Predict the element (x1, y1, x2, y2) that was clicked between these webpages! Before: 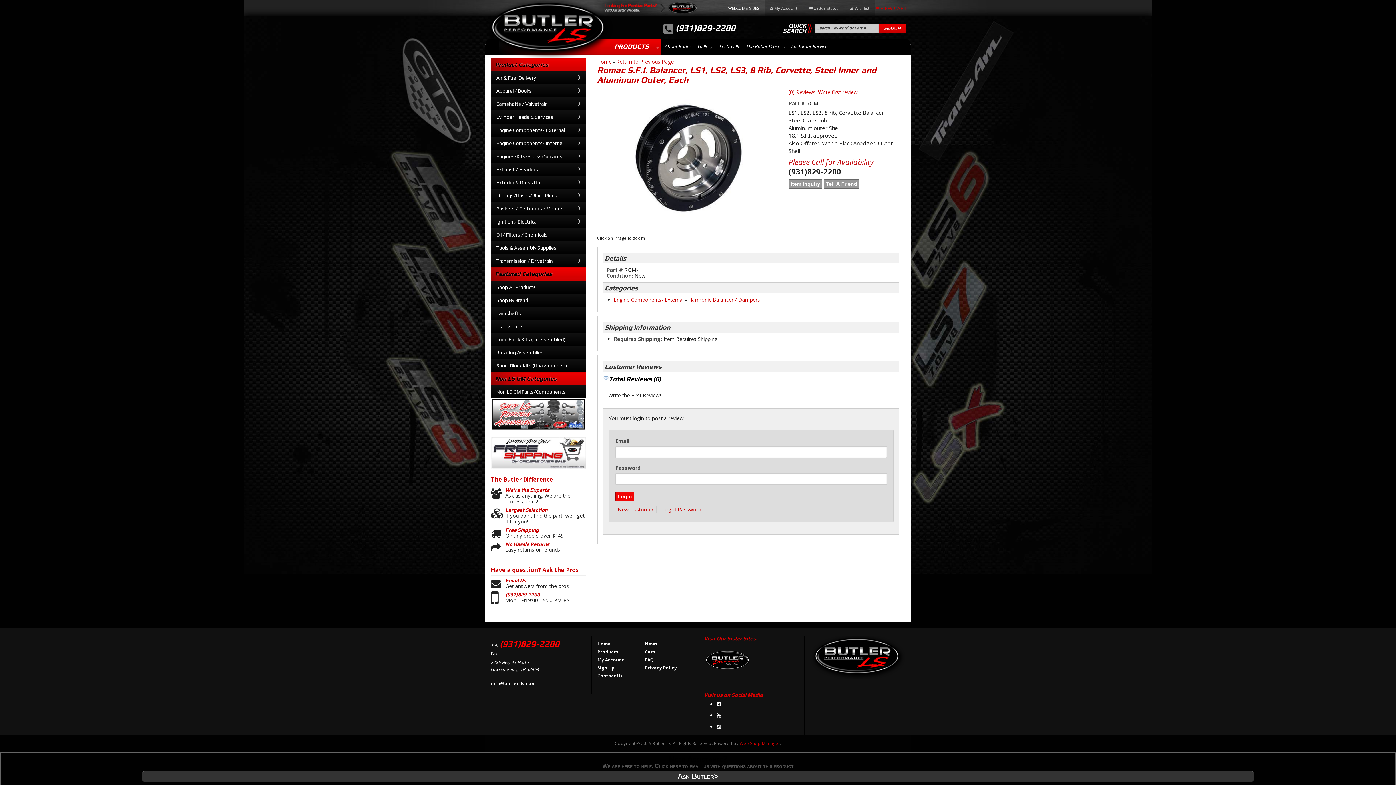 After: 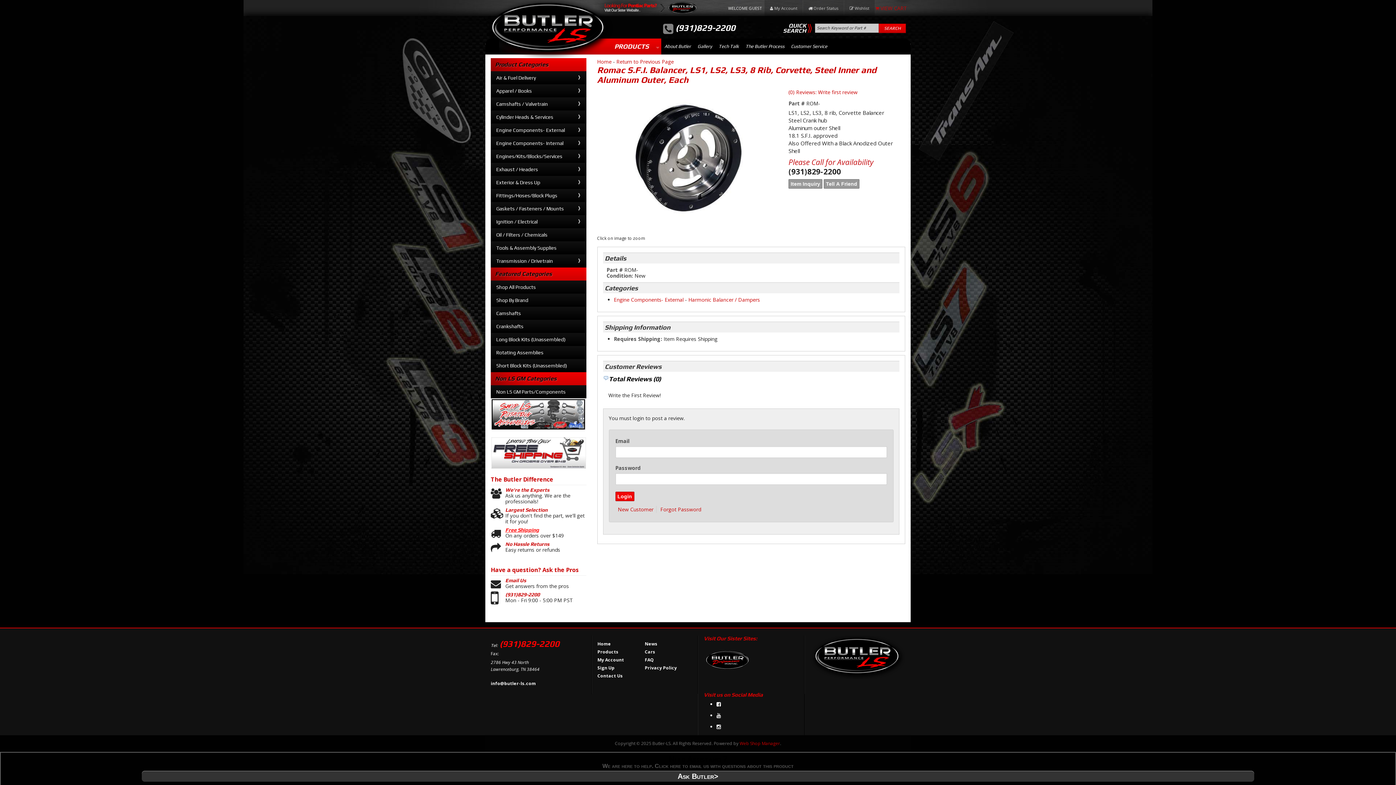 Action: label: Free Shipping bbox: (505, 527, 586, 533)